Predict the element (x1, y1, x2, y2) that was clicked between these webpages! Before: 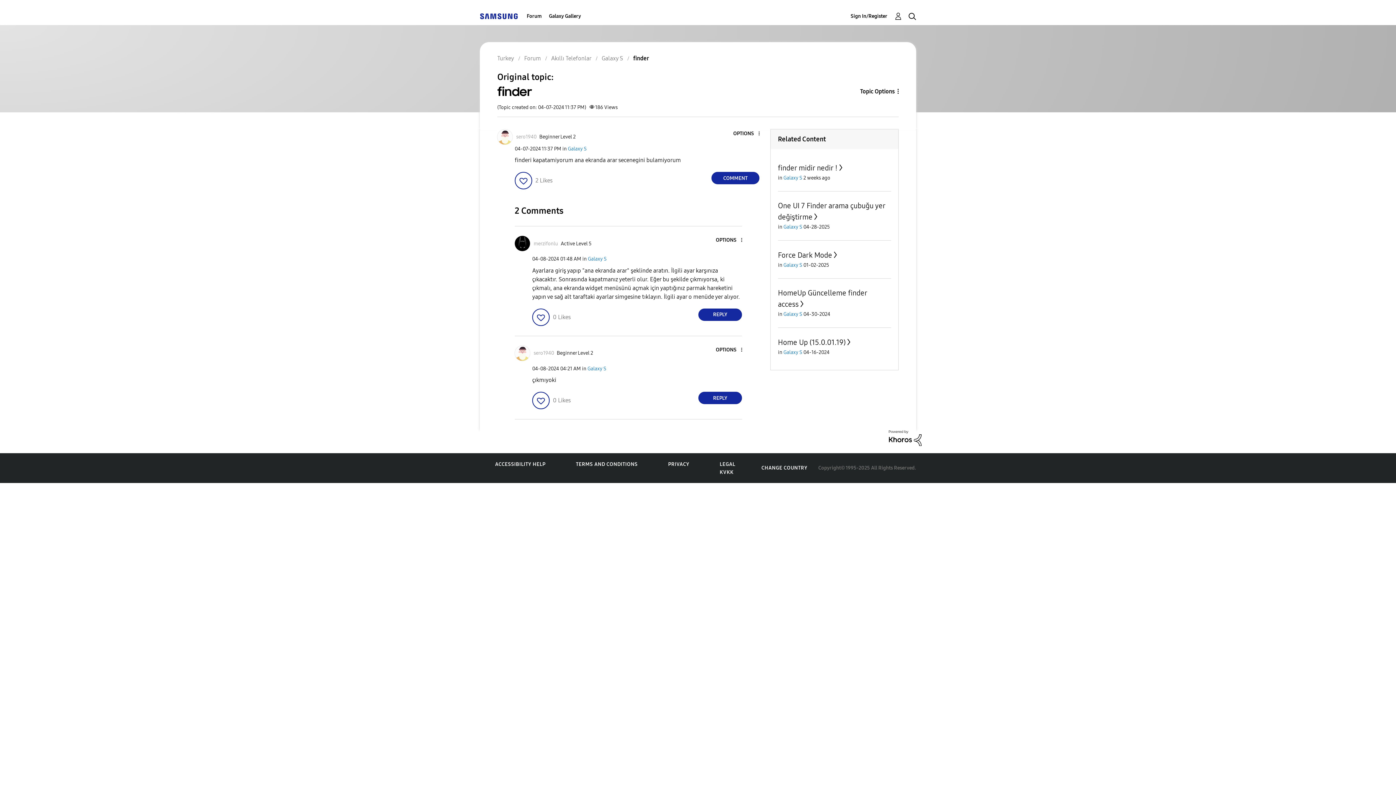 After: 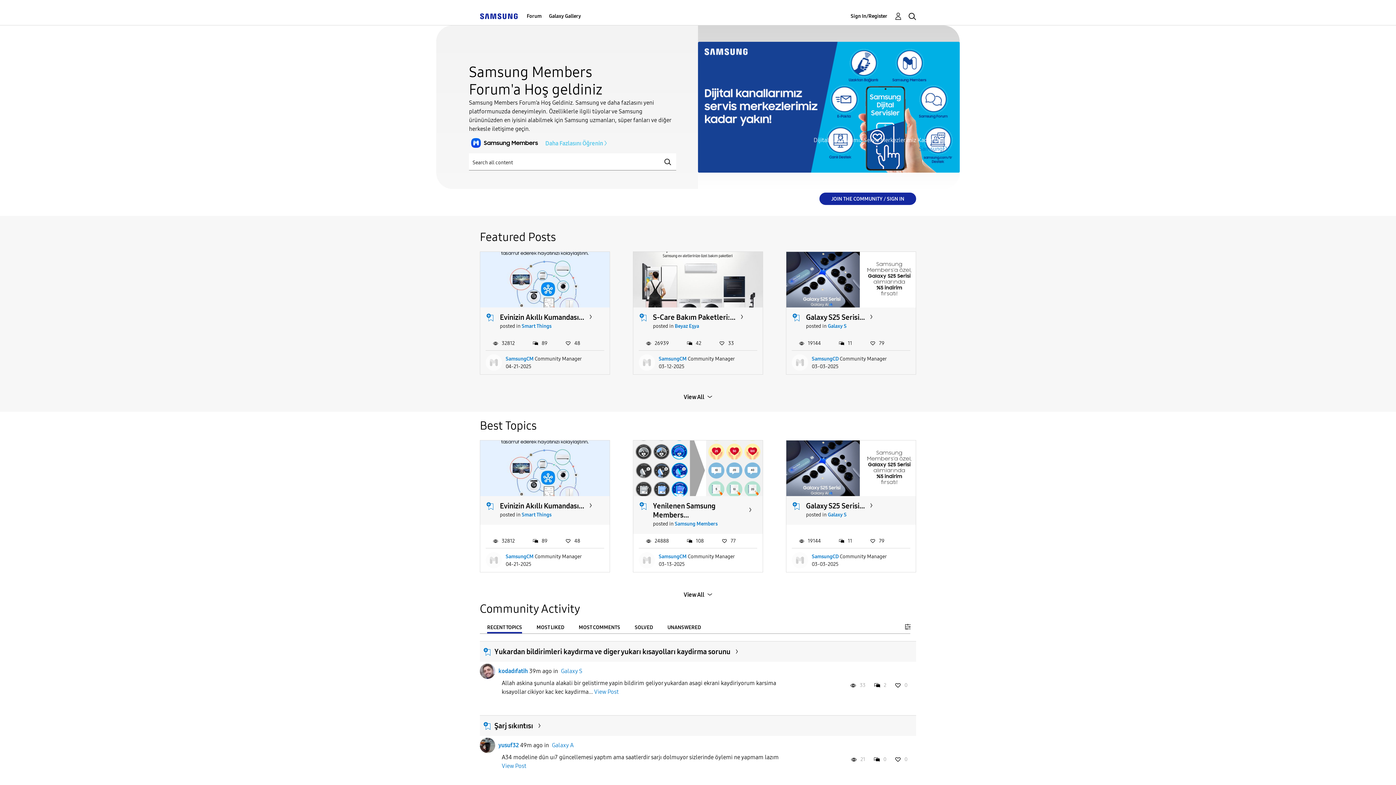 Action: bbox: (497, 54, 514, 61) label: Turkey